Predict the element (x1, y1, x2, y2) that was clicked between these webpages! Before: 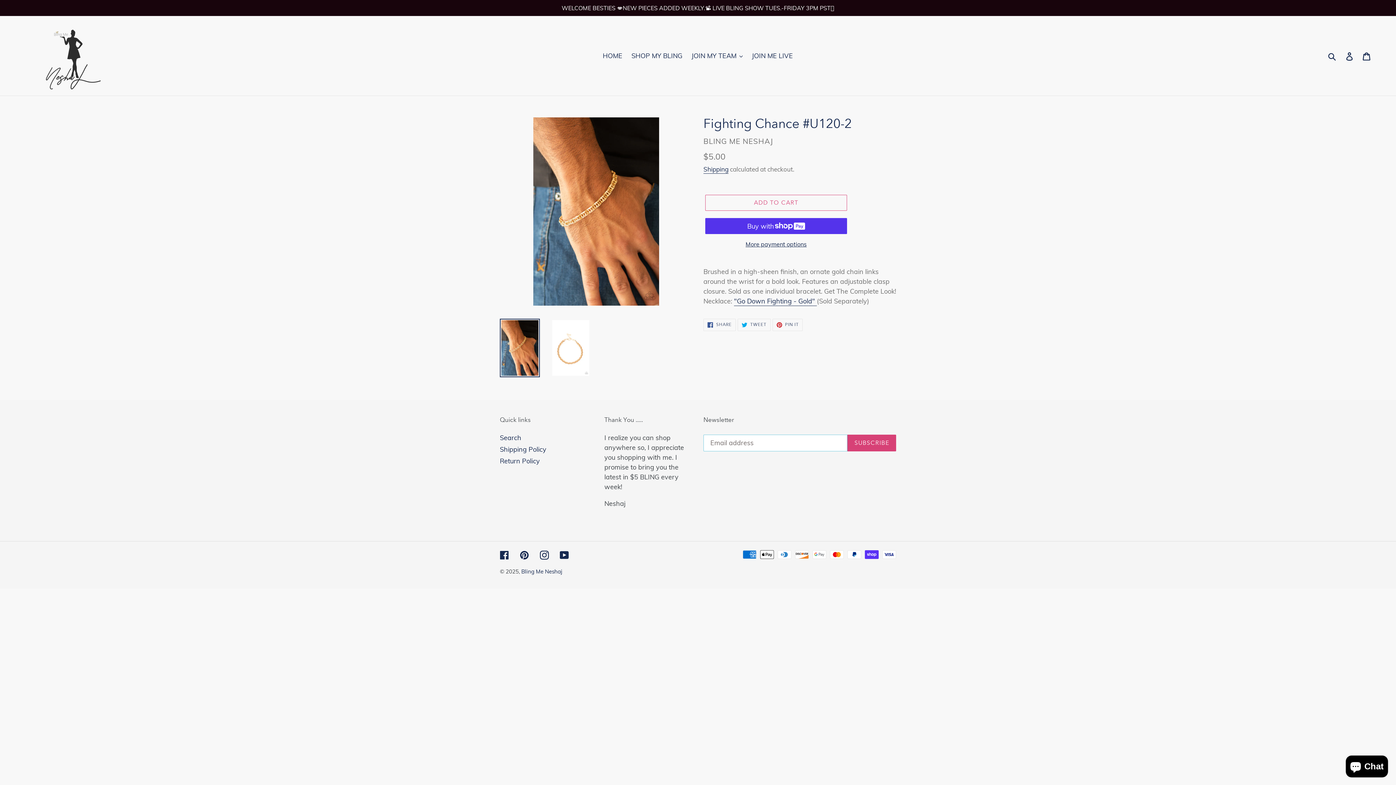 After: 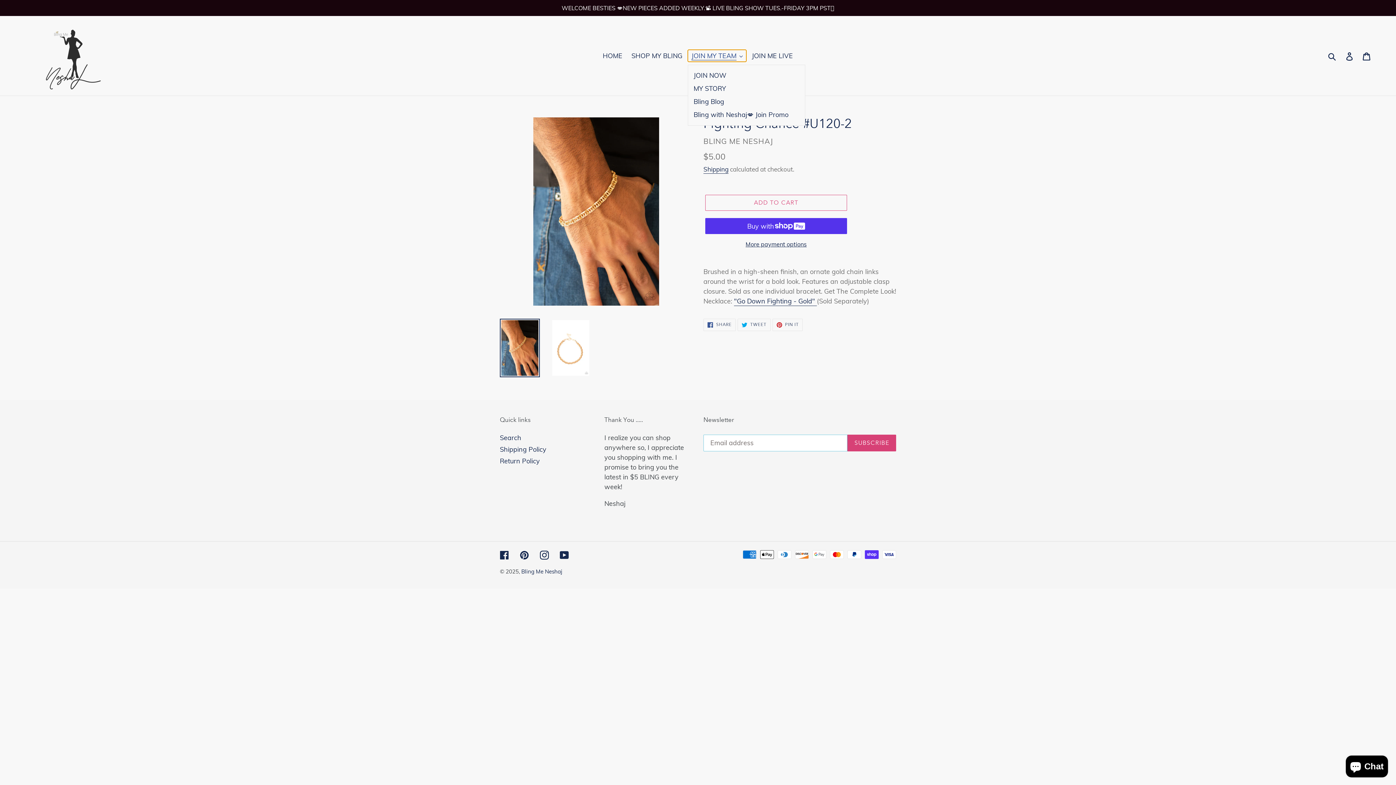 Action: label: JOIN MY TEAM bbox: (688, 49, 746, 61)